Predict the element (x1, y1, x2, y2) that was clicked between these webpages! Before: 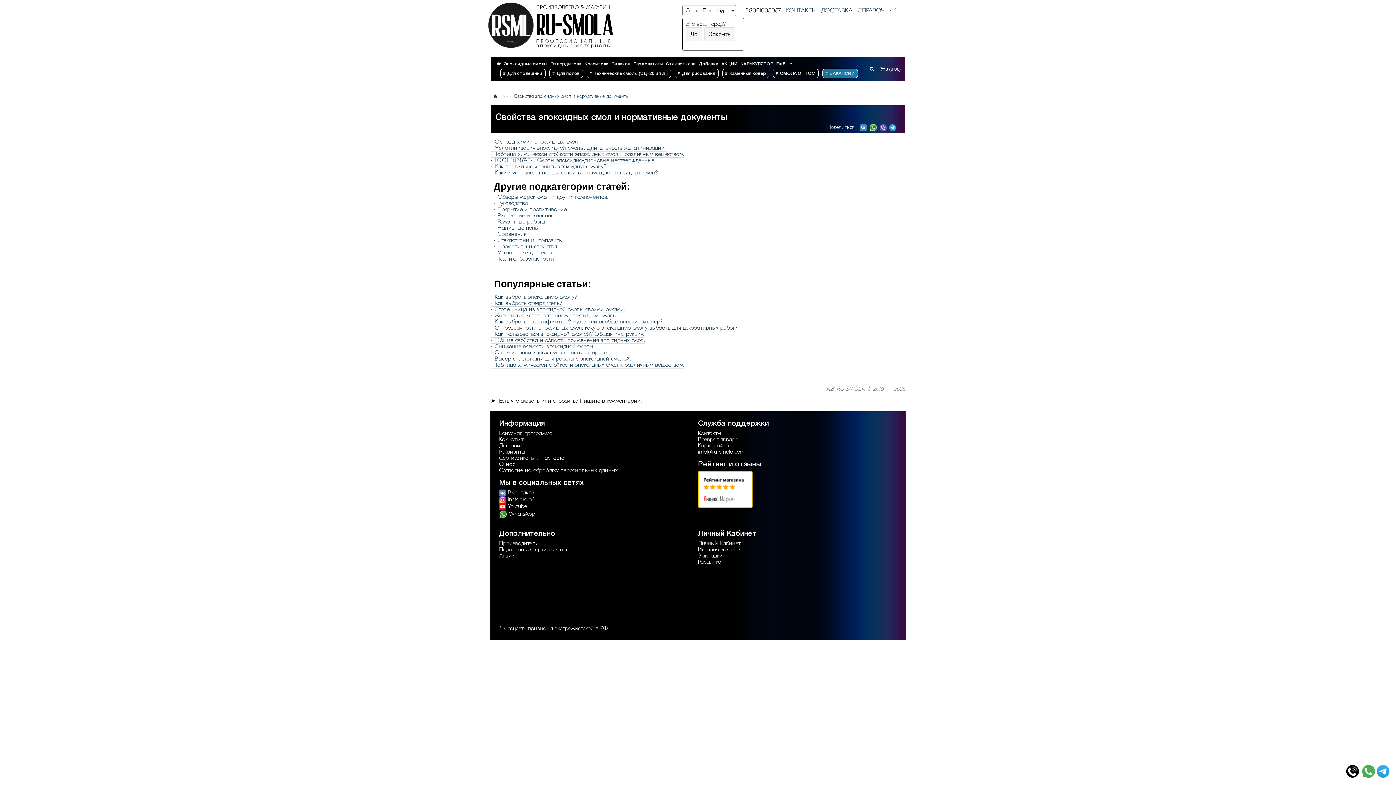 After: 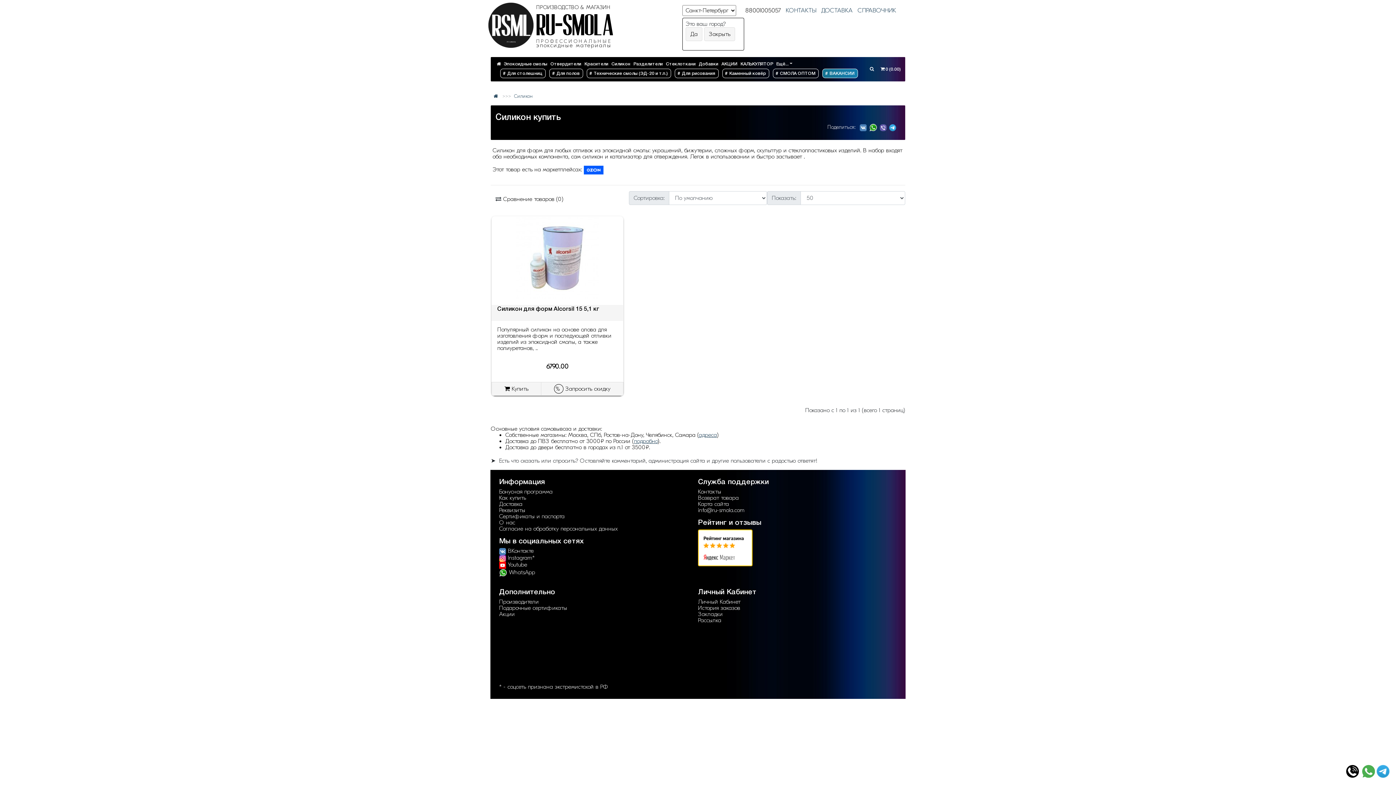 Action: label: Силикон bbox: (609, 59, 631, 68)